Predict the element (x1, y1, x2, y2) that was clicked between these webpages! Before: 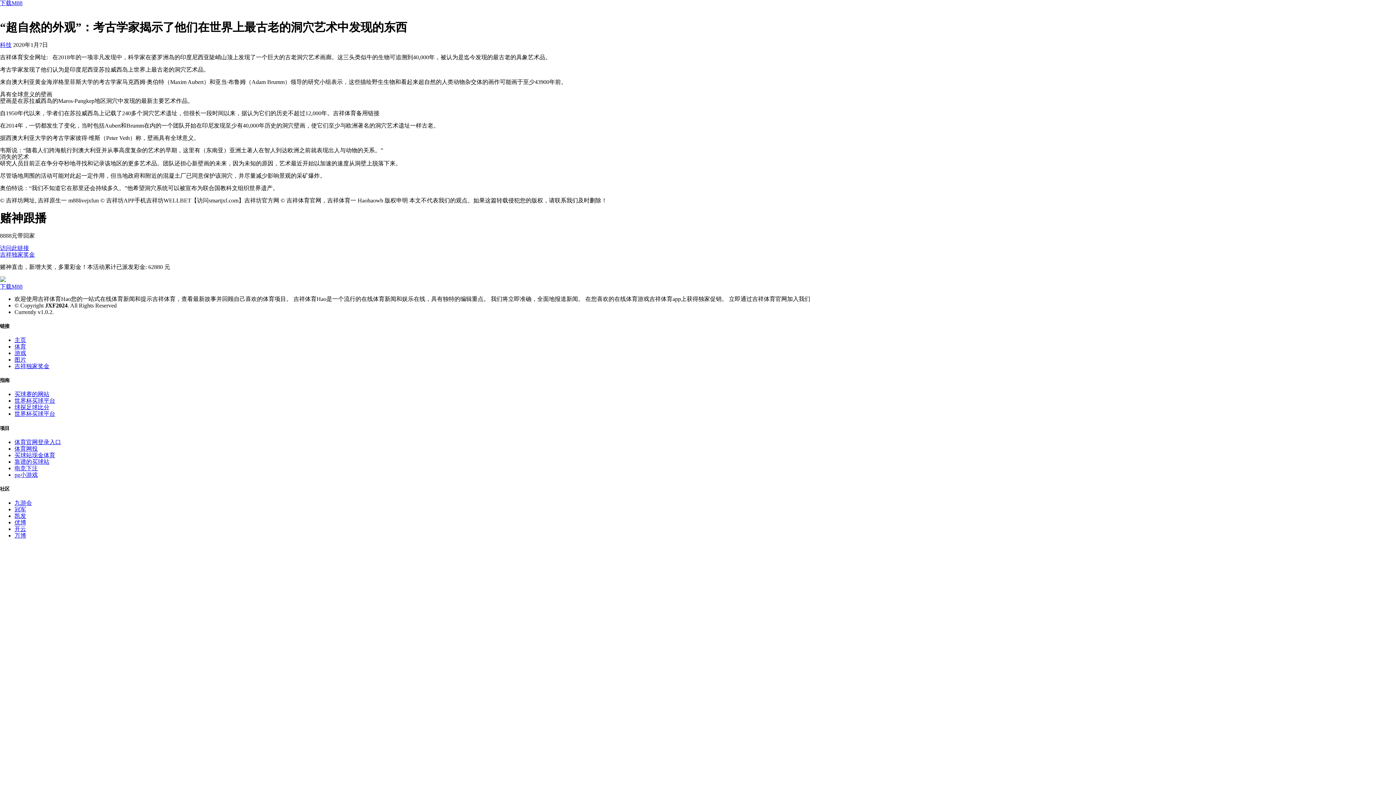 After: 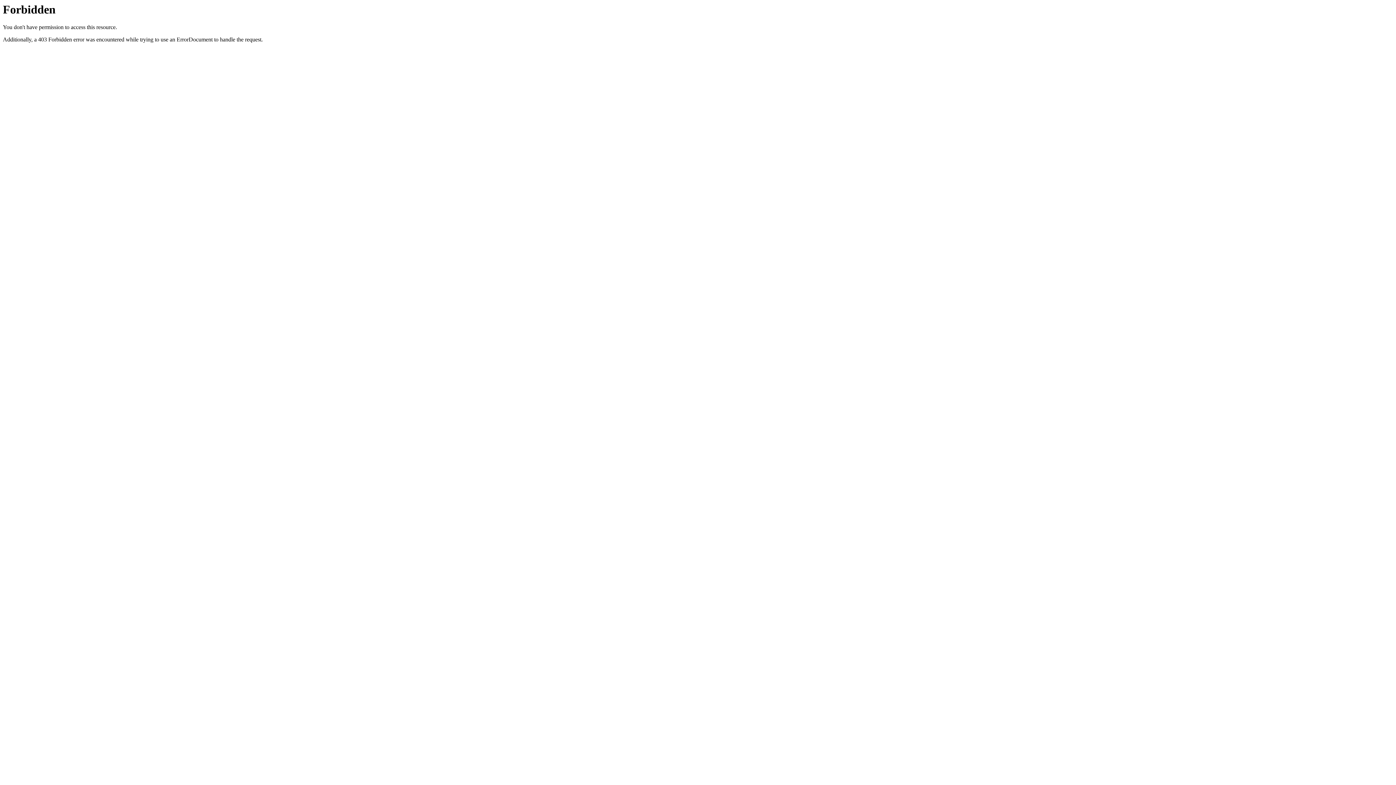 Action: label: 访问此链接 bbox: (0, 245, 29, 251)